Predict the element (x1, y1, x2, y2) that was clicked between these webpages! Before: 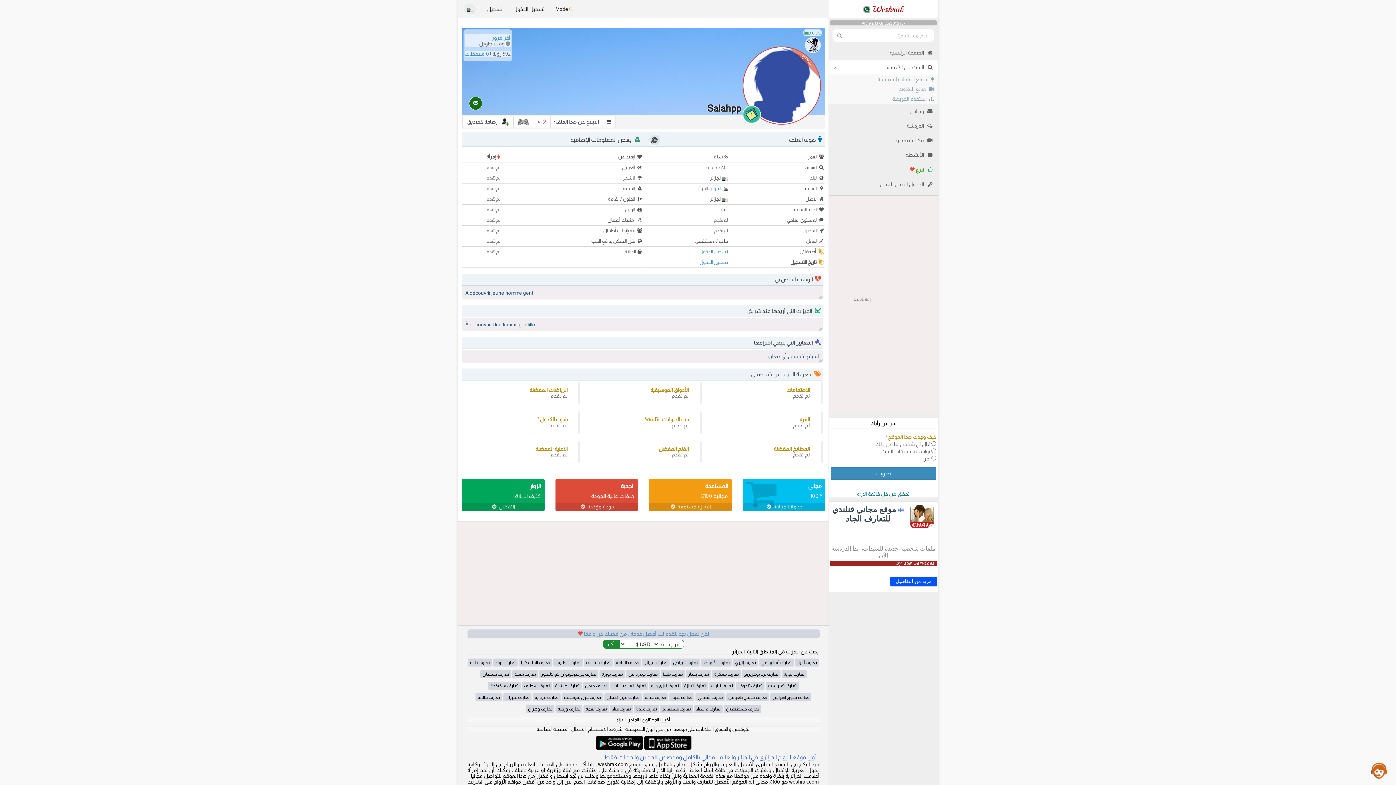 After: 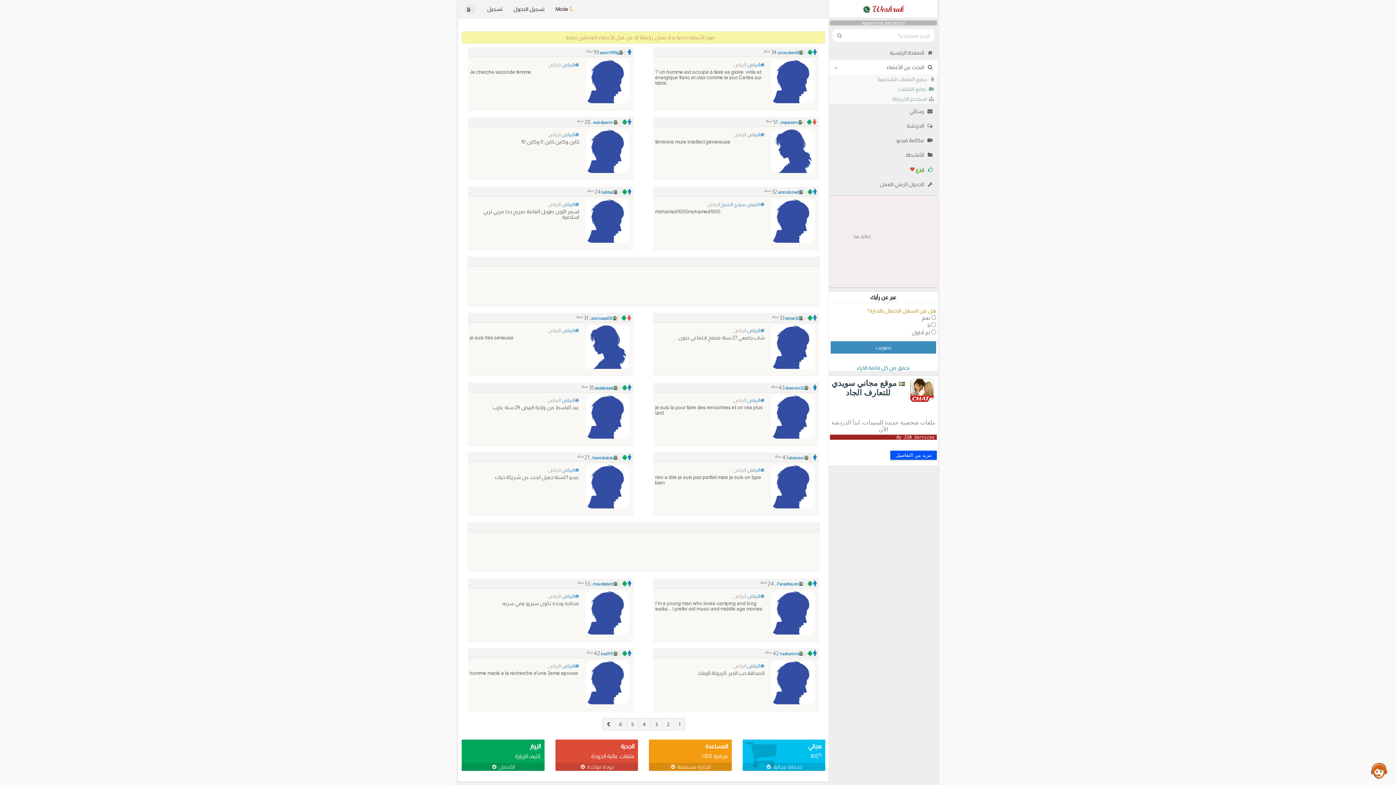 Action: label: تعارف البياض bbox: (670, 659, 700, 667)